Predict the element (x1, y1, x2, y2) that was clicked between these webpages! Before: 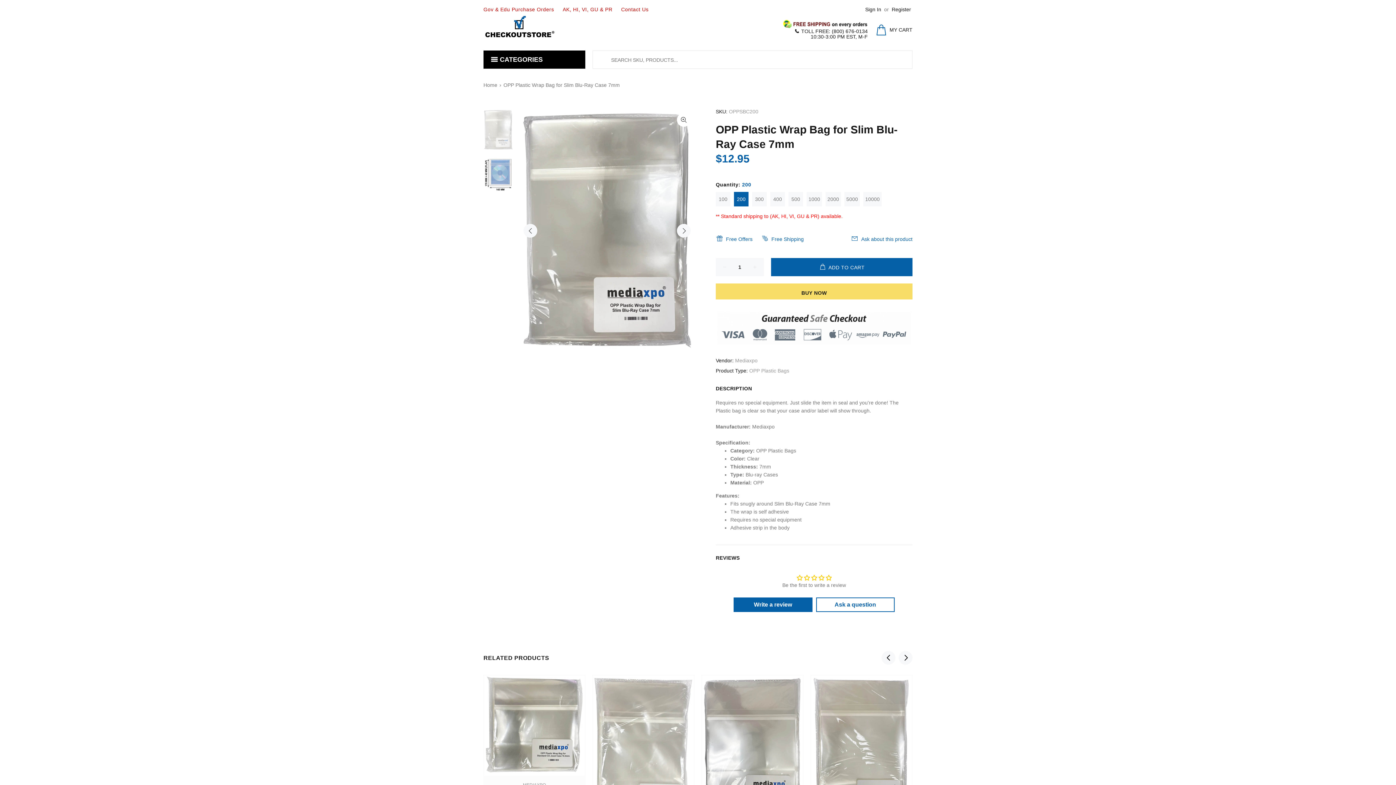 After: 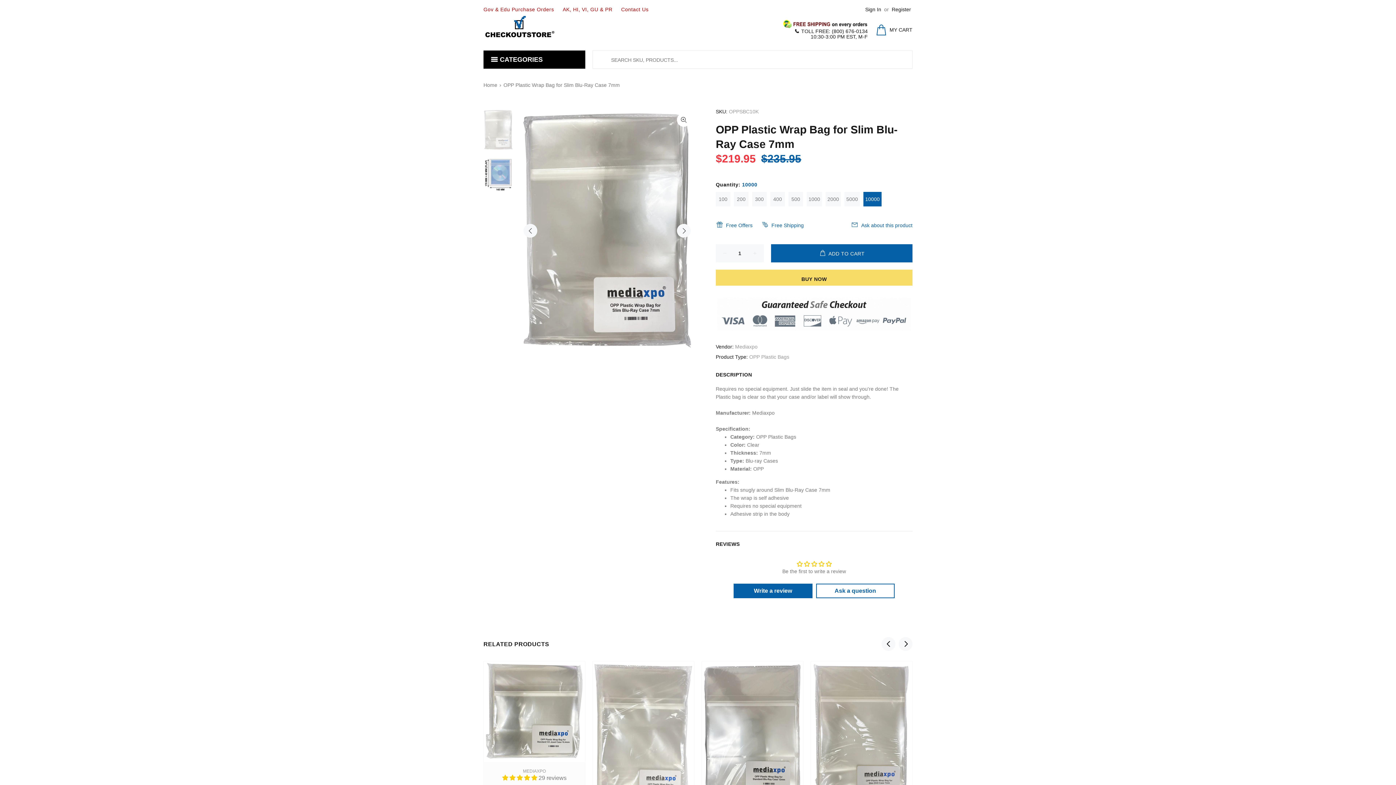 Action: label: 10000 bbox: (863, 192, 881, 206)